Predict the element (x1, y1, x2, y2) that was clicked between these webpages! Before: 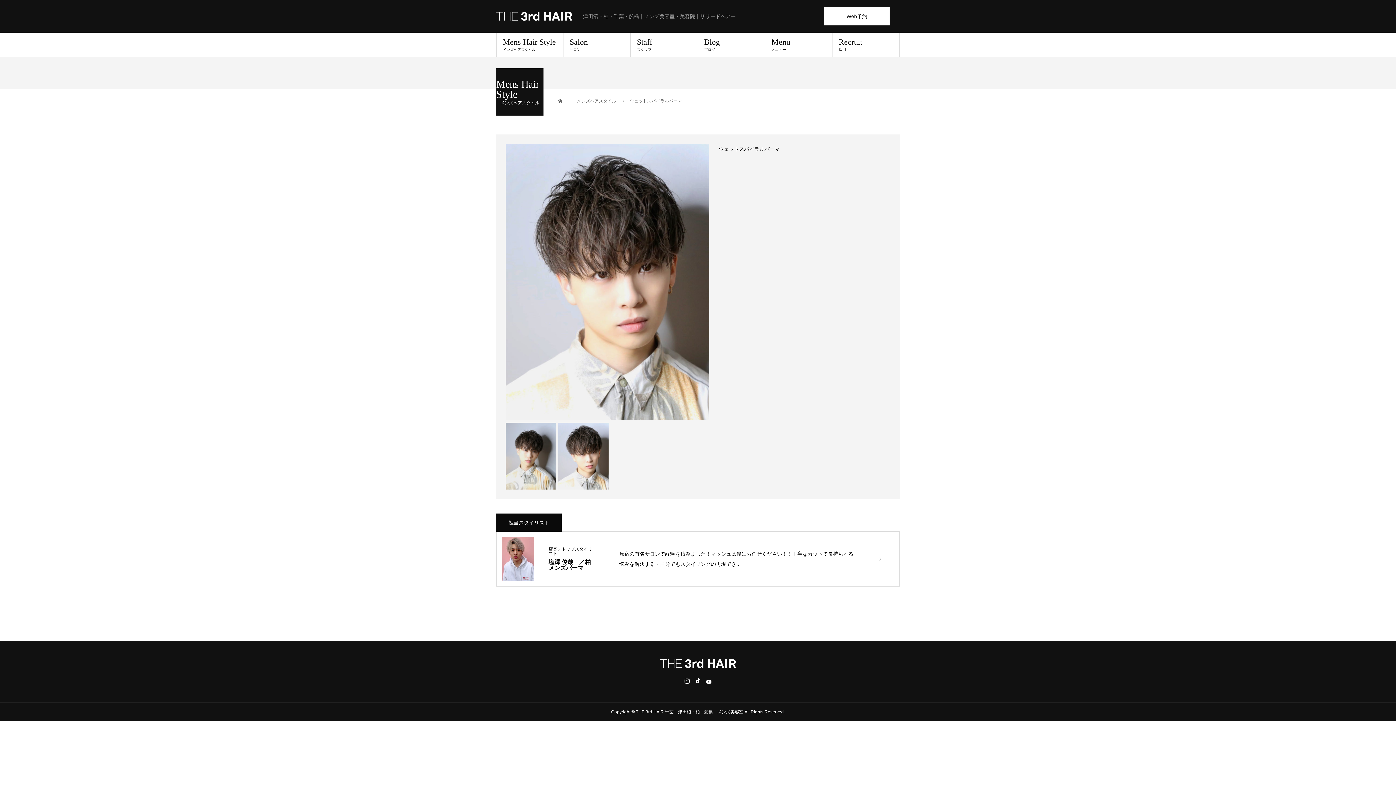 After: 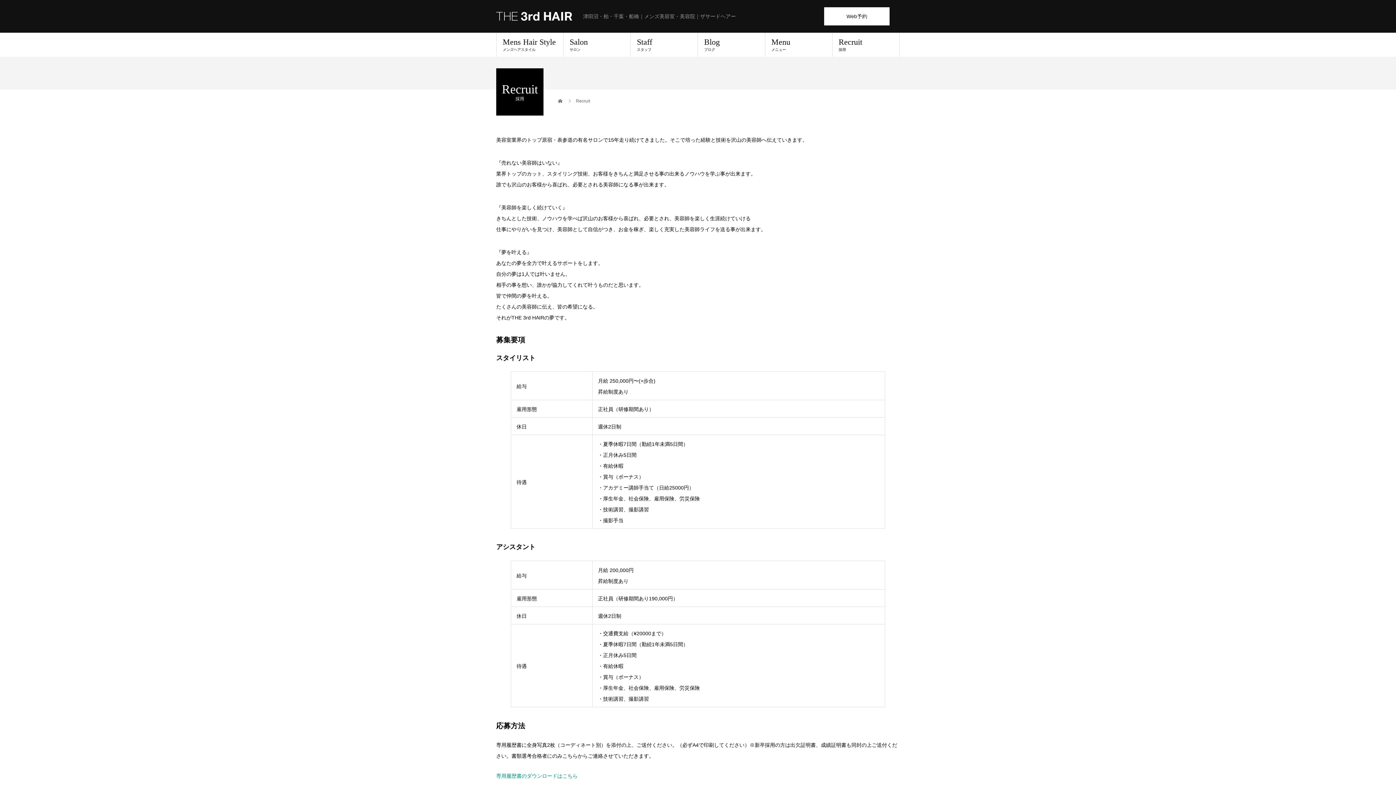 Action: bbox: (832, 32, 900, 56) label: Recruit
採用